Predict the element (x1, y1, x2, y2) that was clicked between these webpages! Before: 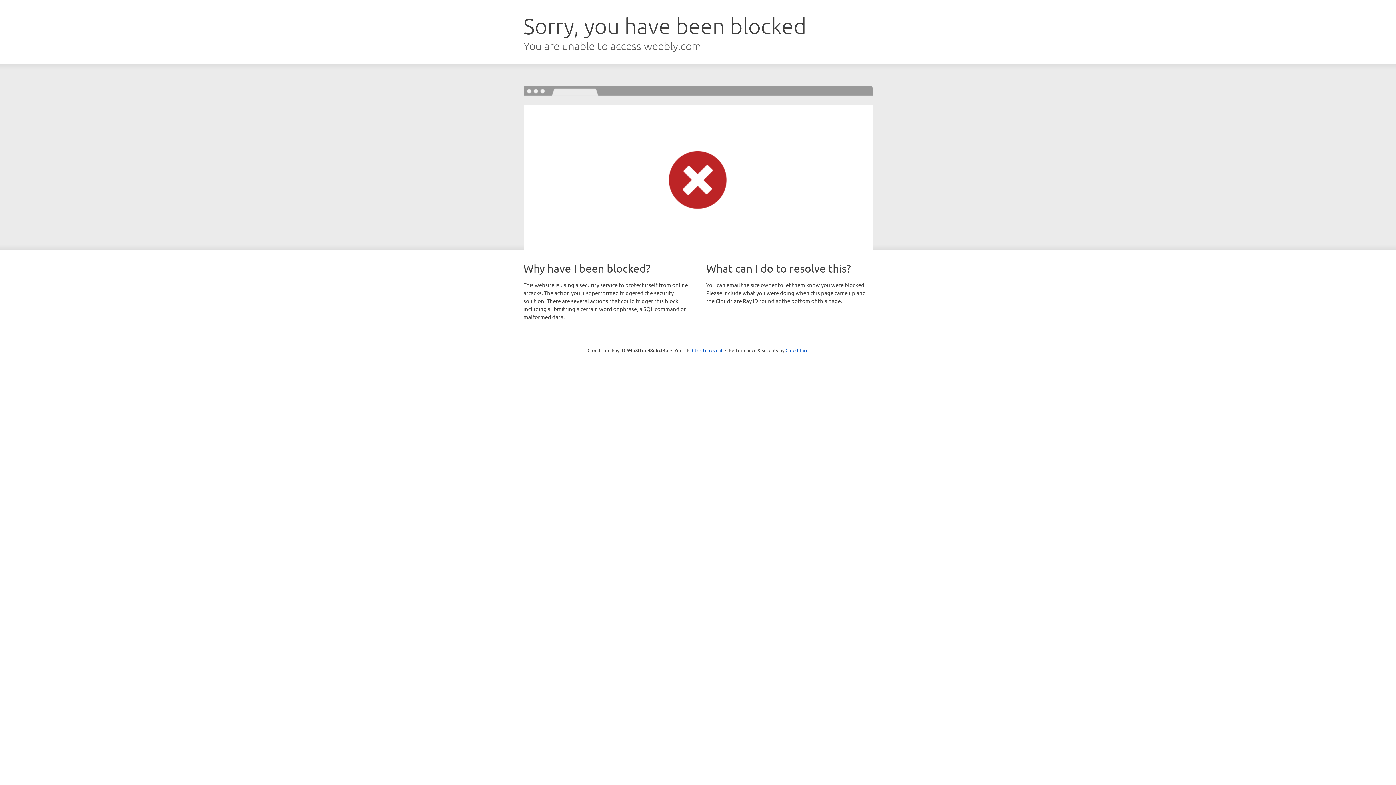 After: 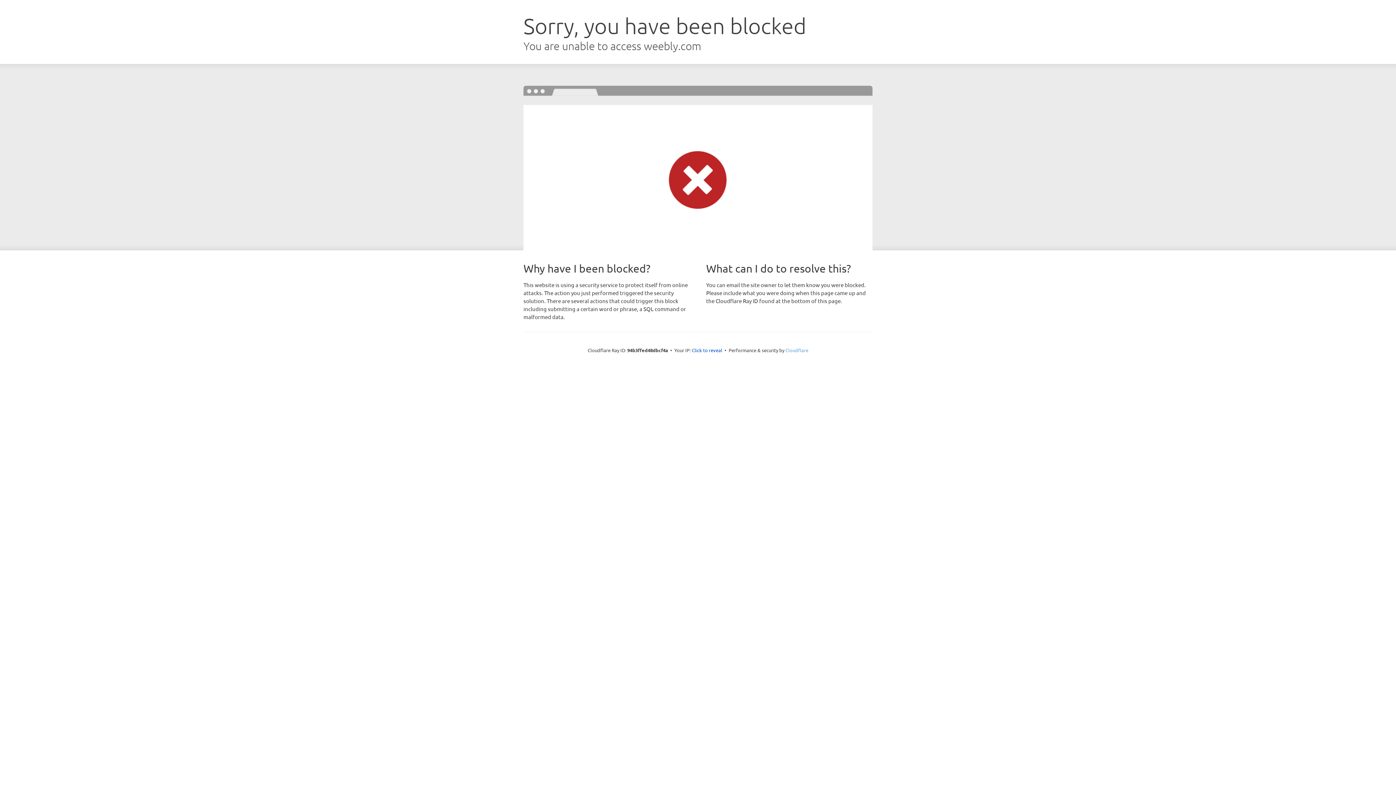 Action: label: Cloudflare bbox: (785, 347, 808, 353)